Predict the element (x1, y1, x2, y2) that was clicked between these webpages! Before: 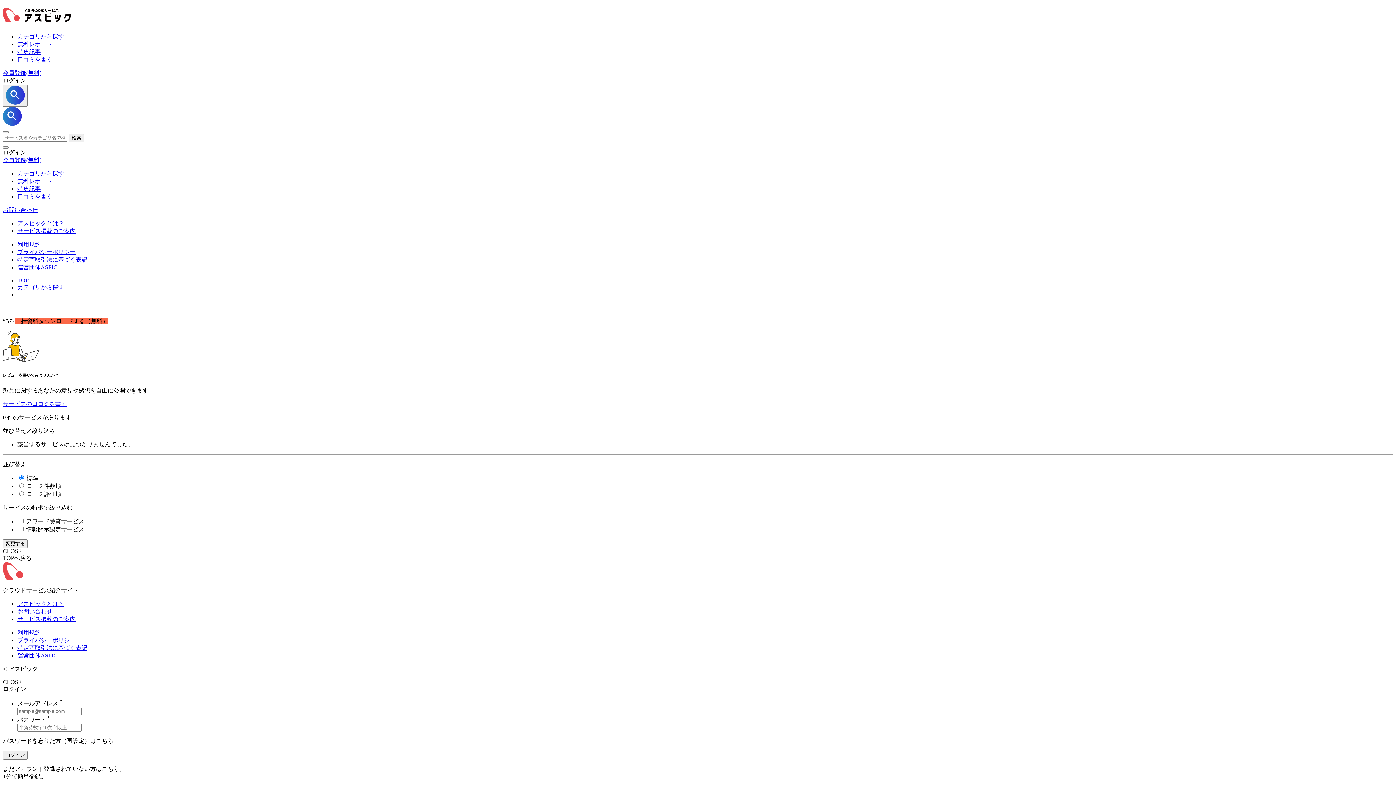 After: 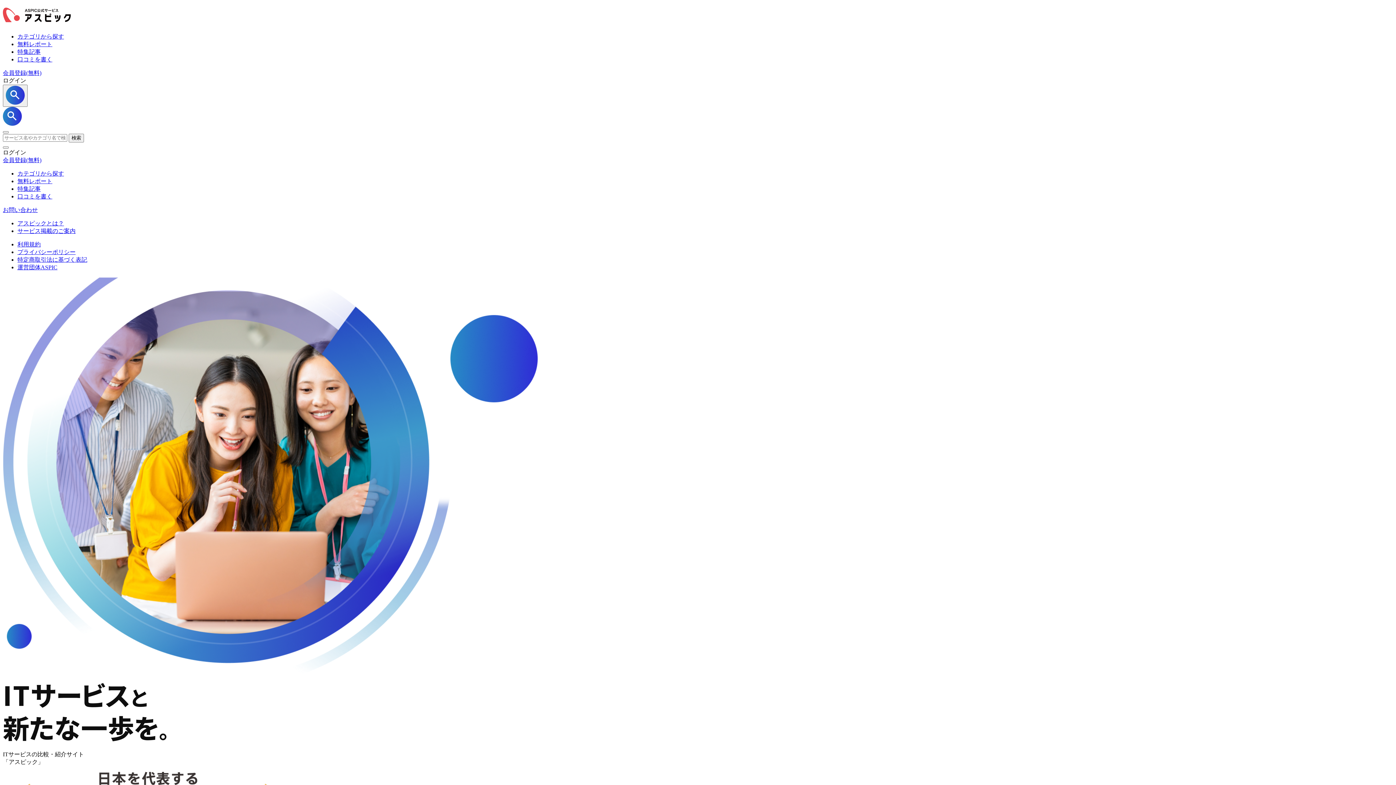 Action: label: TOP bbox: (17, 277, 28, 283)